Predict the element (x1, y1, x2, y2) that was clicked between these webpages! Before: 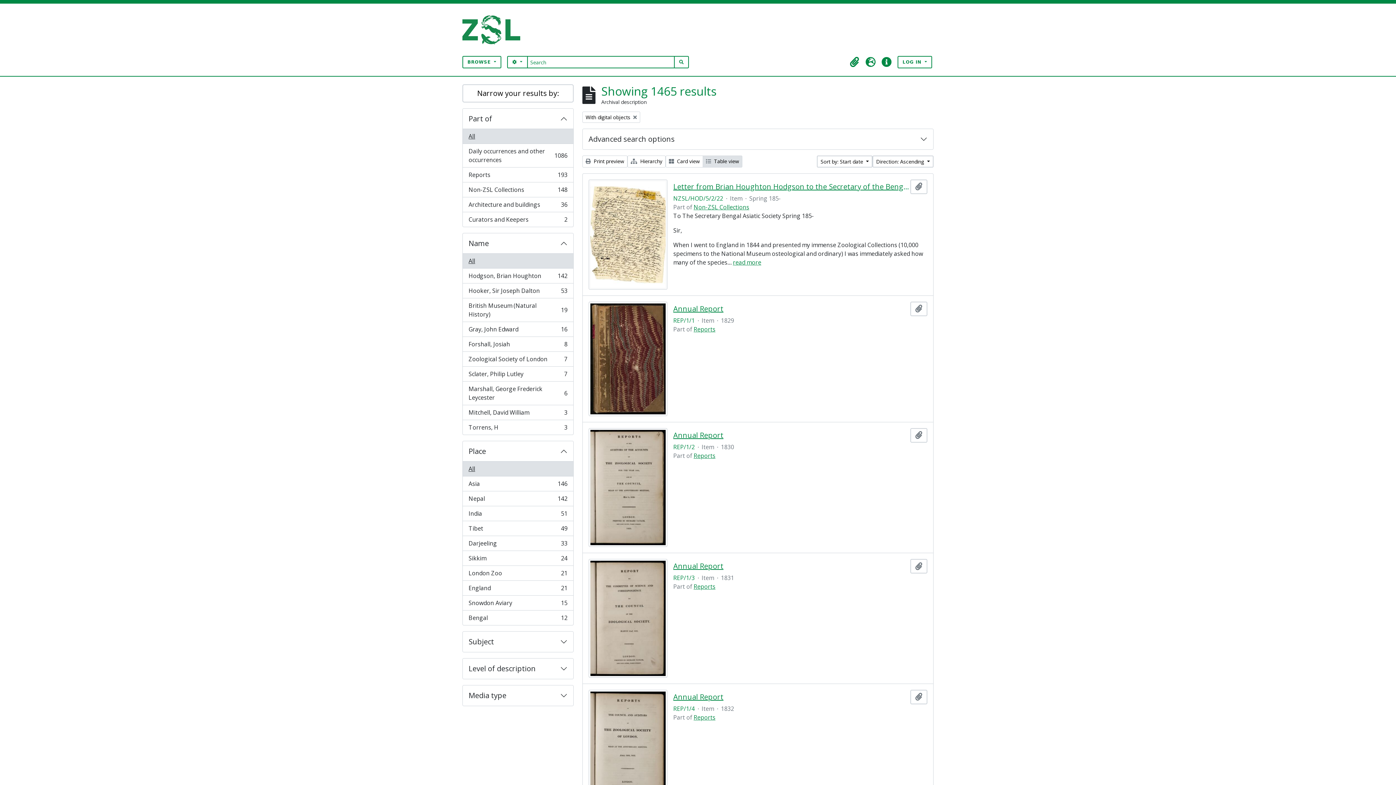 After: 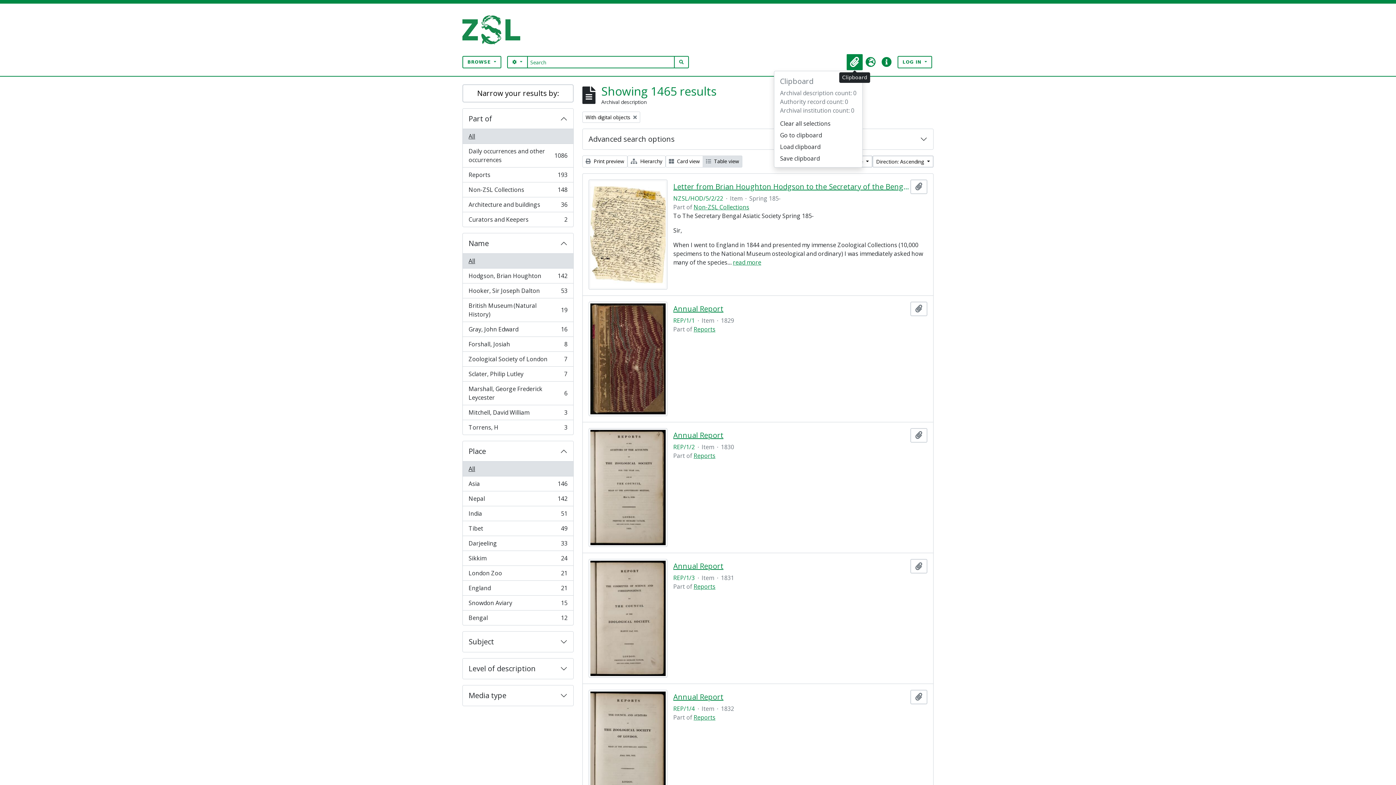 Action: bbox: (846, 54, 862, 70) label: Clipboard